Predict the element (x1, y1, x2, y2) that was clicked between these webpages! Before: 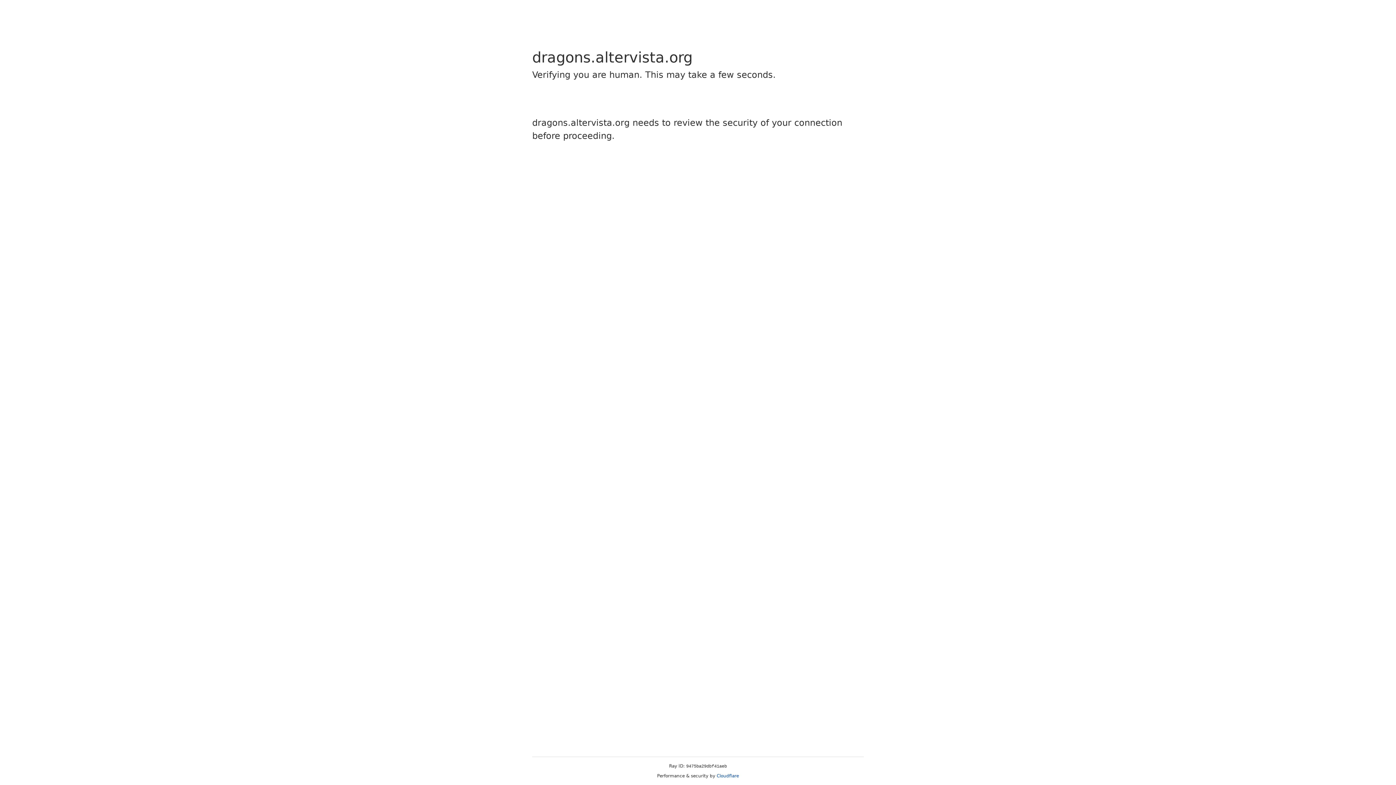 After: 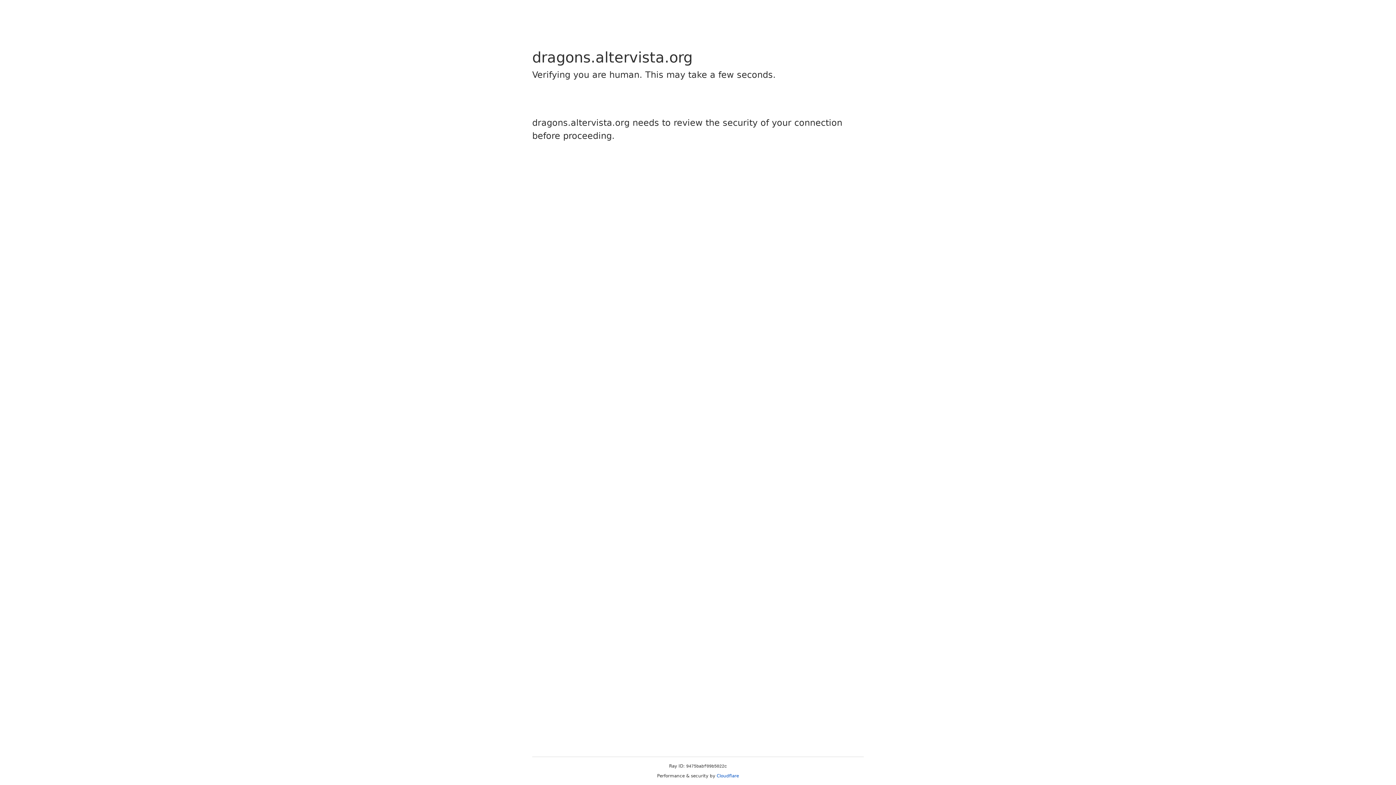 Action: label: Cloudflare bbox: (716, 773, 739, 778)